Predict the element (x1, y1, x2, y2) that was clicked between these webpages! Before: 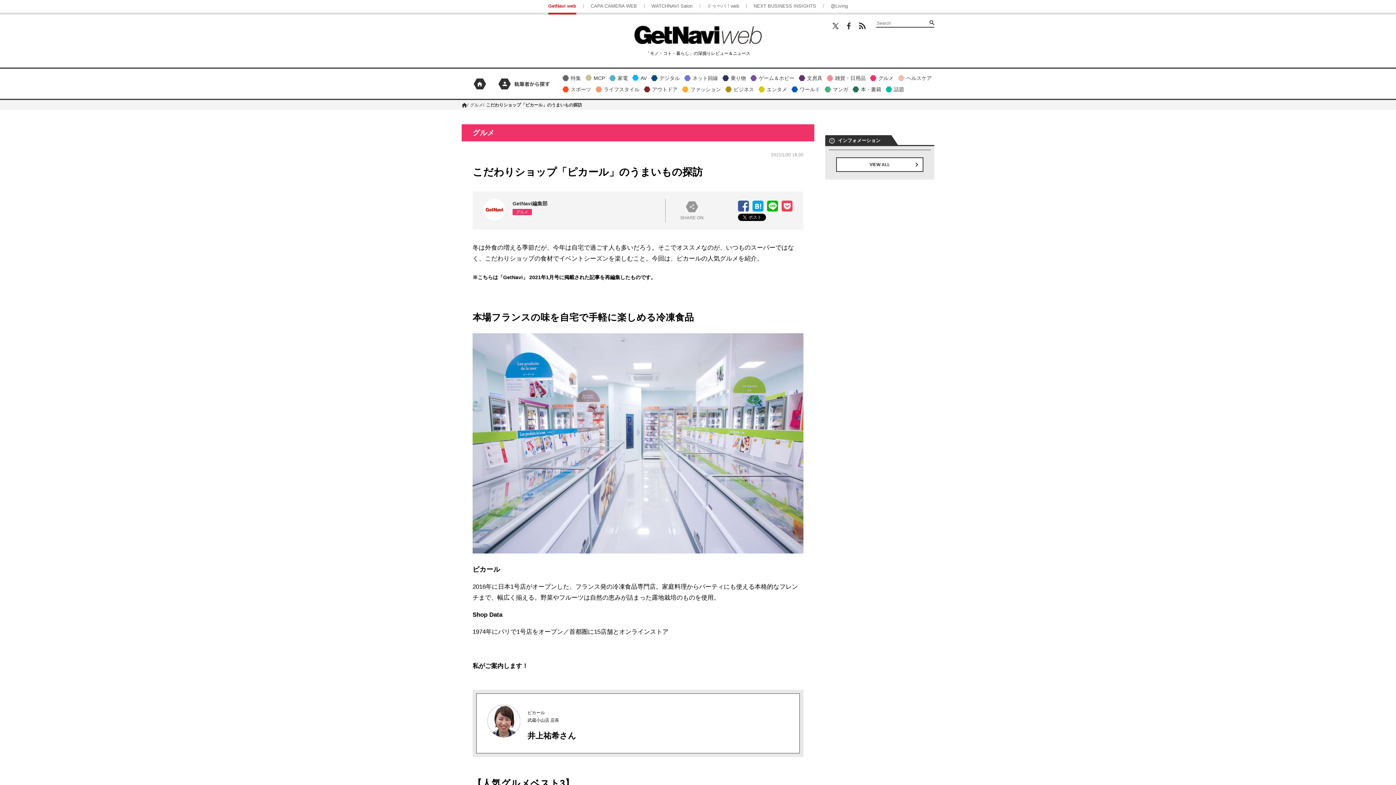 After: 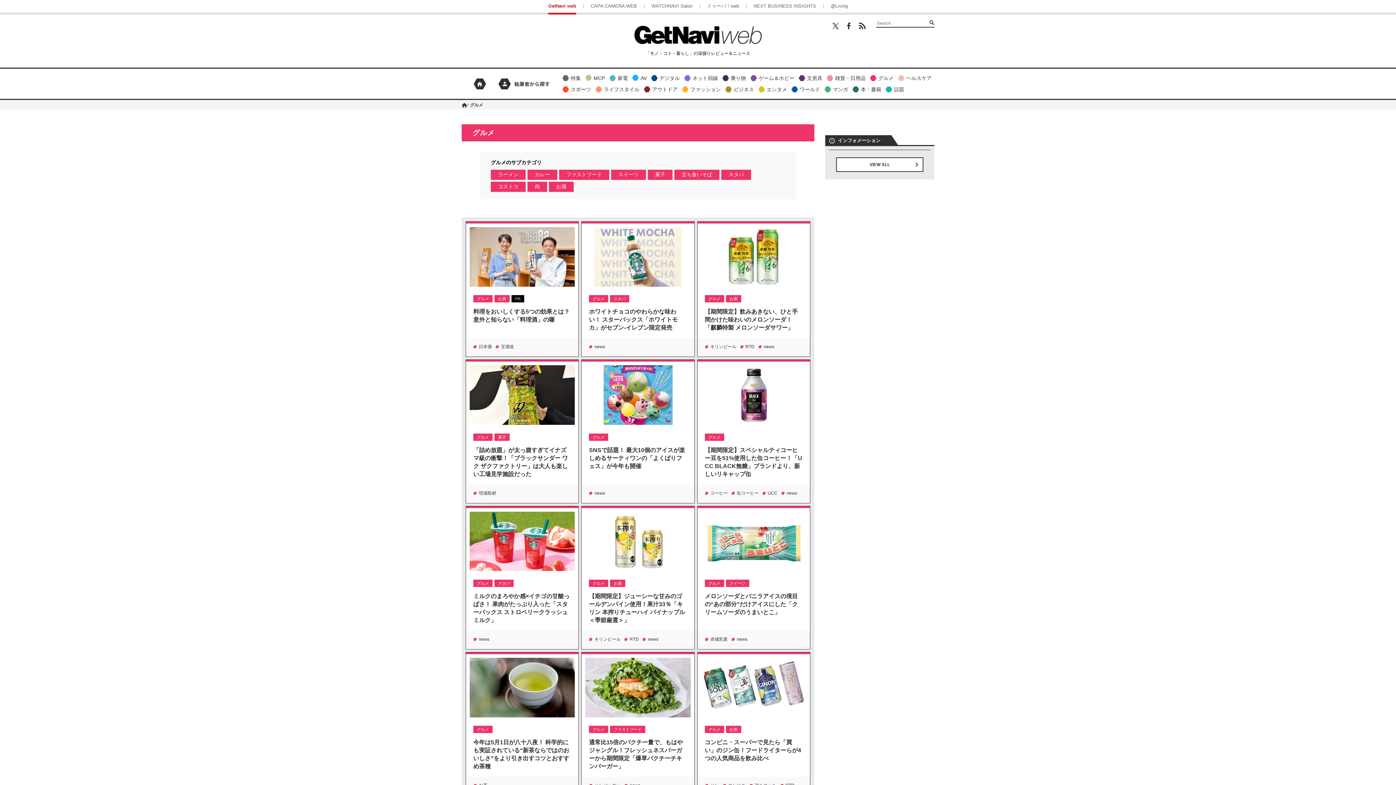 Action: bbox: (470, 102, 483, 107) label: グルメ